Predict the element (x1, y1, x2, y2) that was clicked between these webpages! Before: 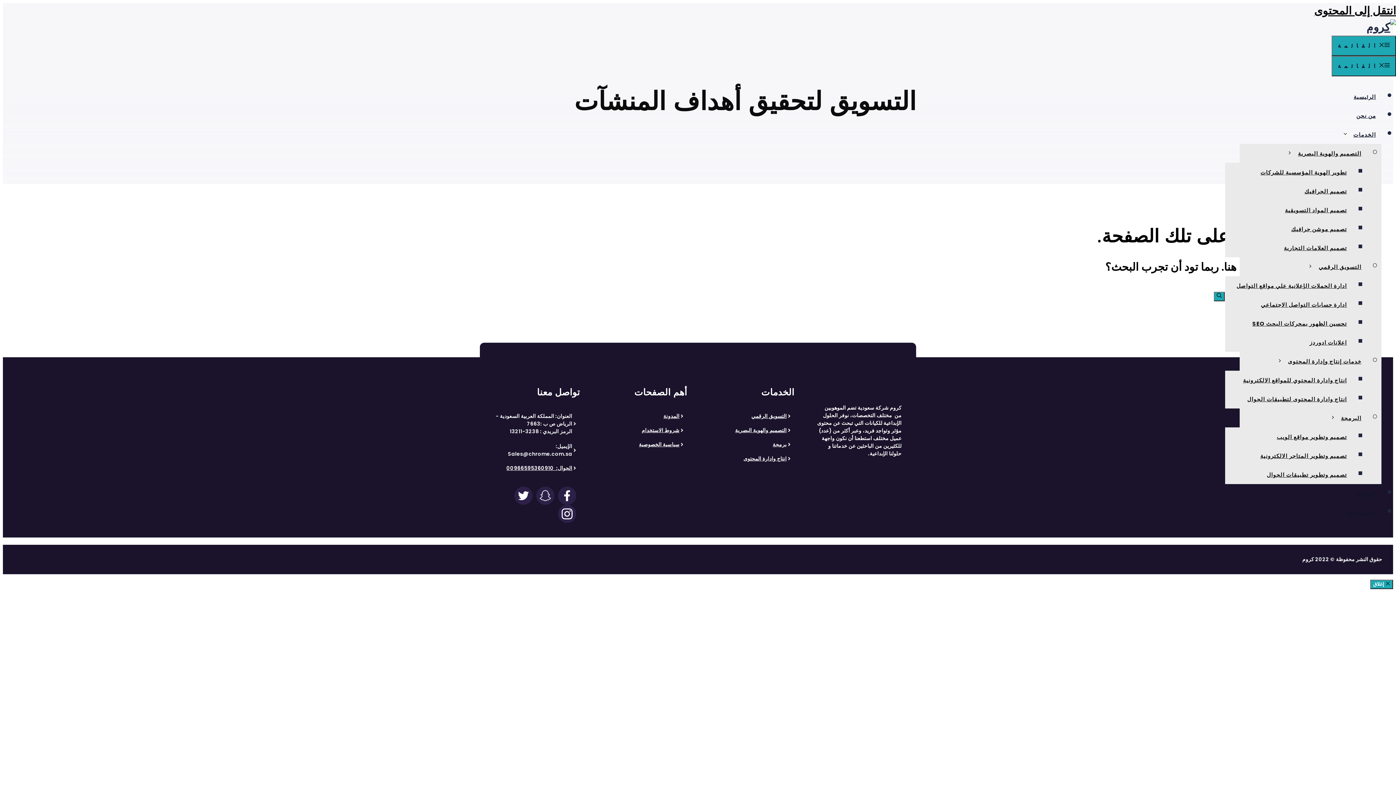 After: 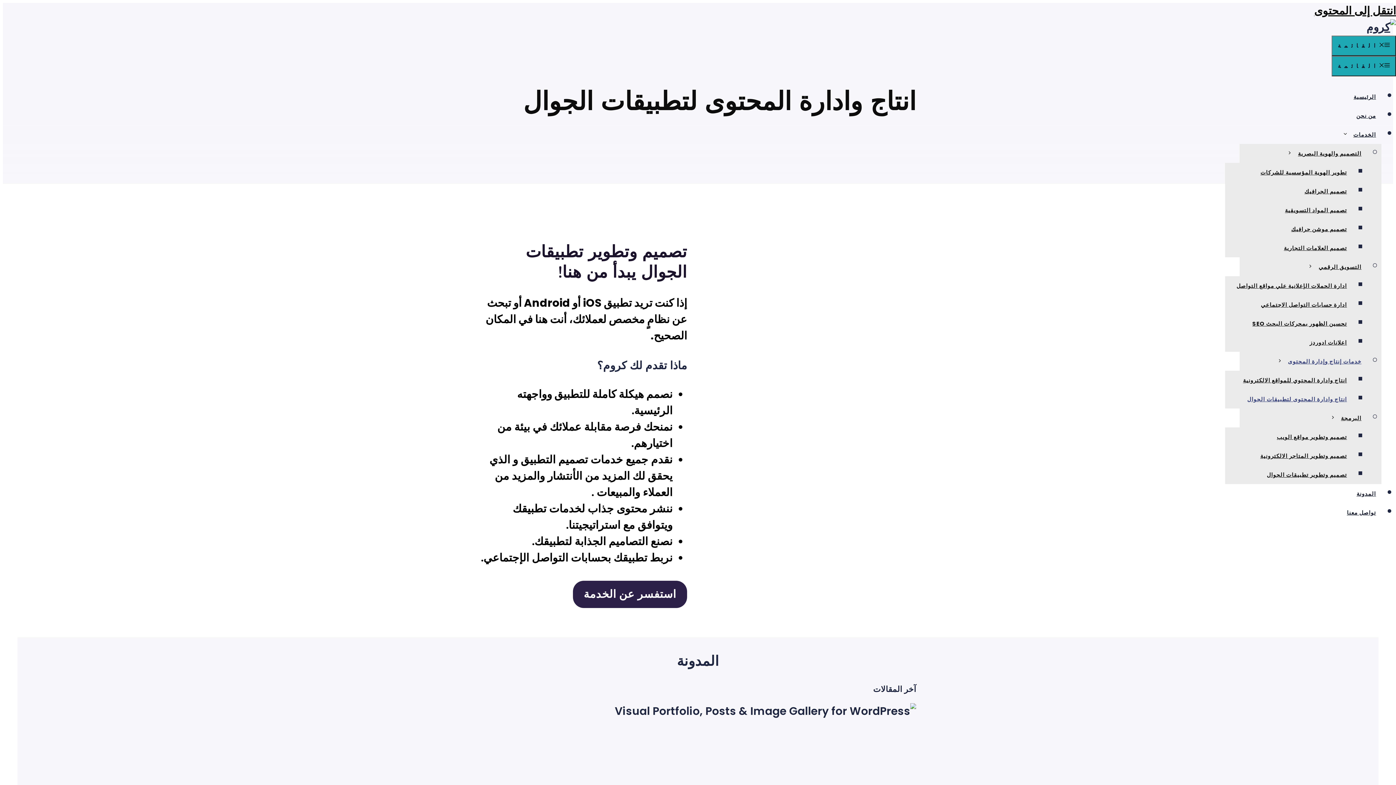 Action: bbox: (1242, 392, 1352, 406) label: انتاج وادارة المحتوى لتطبيقات الجوال